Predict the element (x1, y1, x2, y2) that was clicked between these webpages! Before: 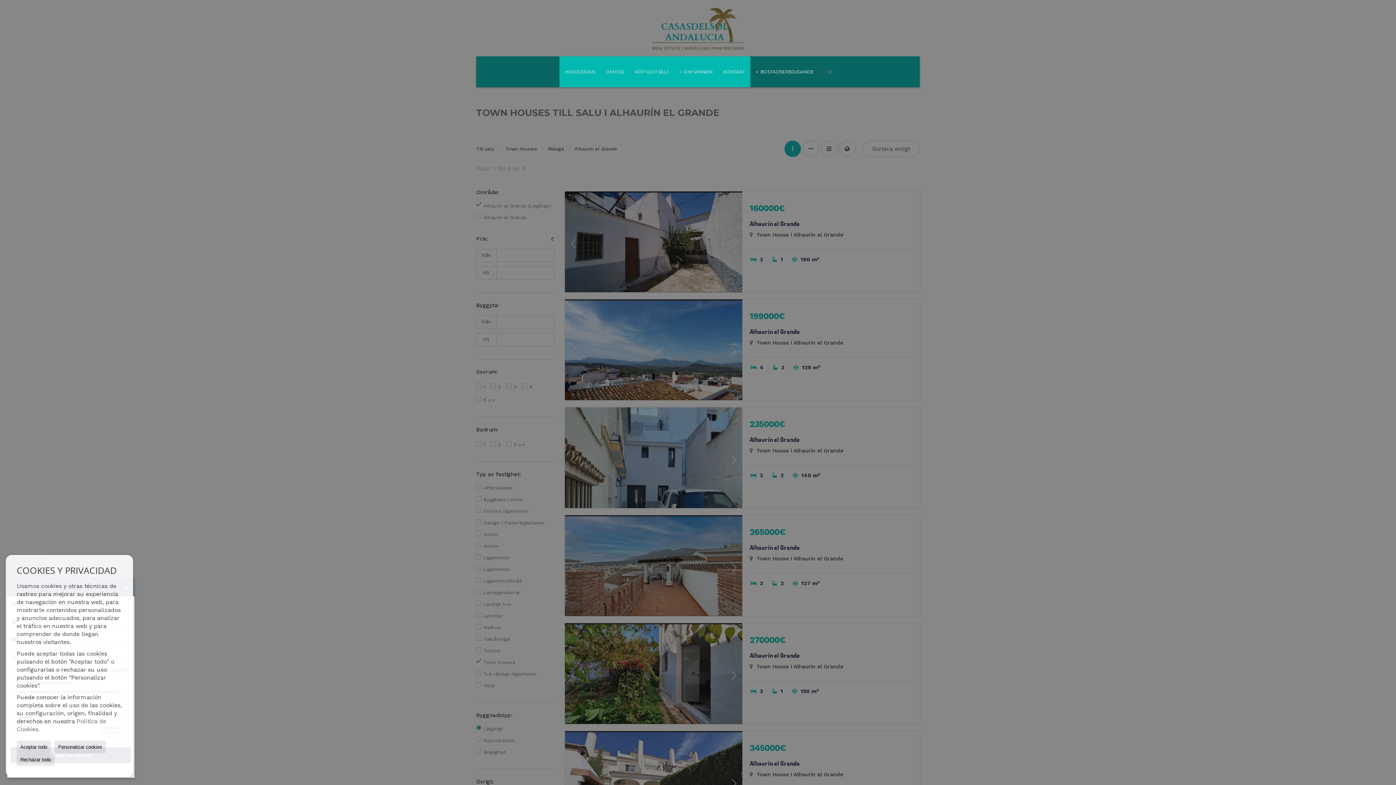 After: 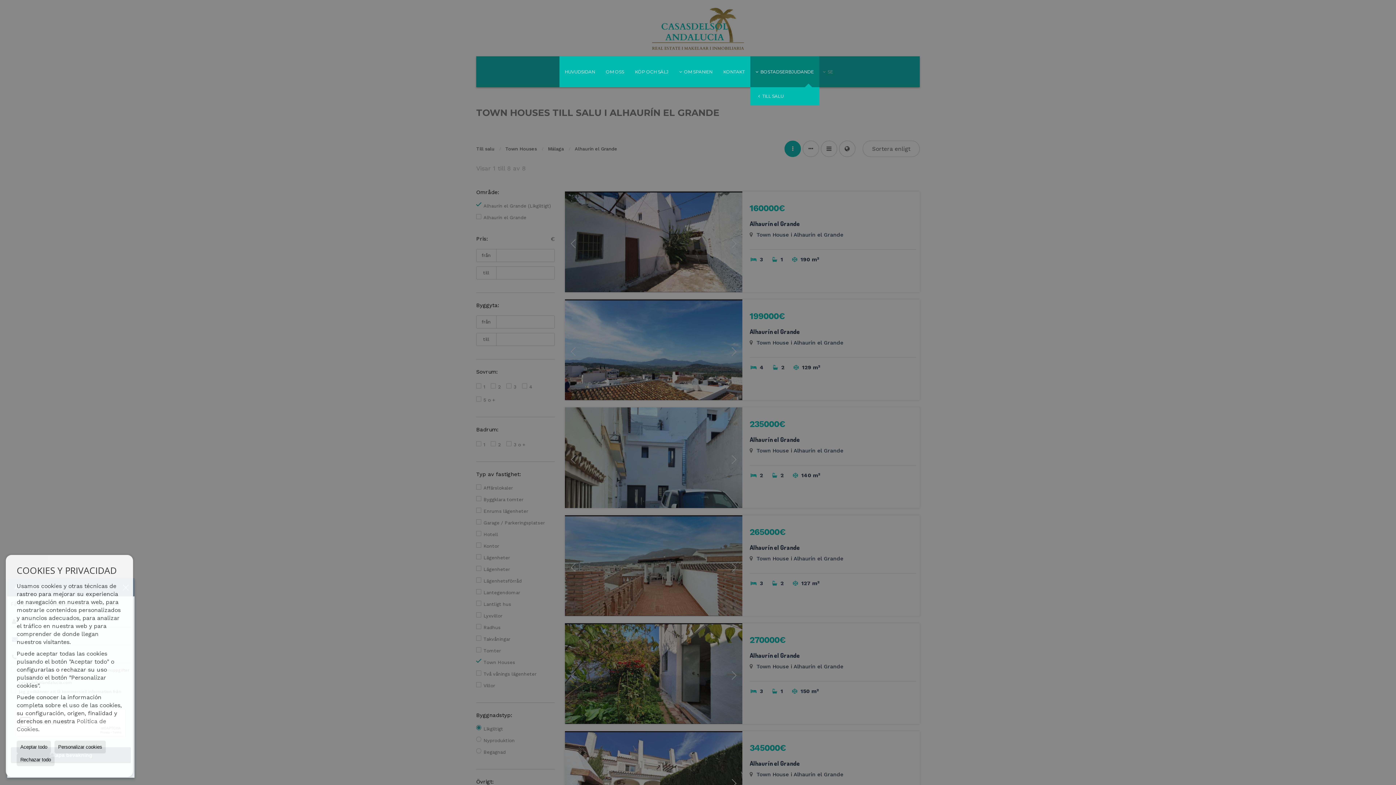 Action: bbox: (750, 56, 819, 87) label: BOSTADSERBJUDANDE